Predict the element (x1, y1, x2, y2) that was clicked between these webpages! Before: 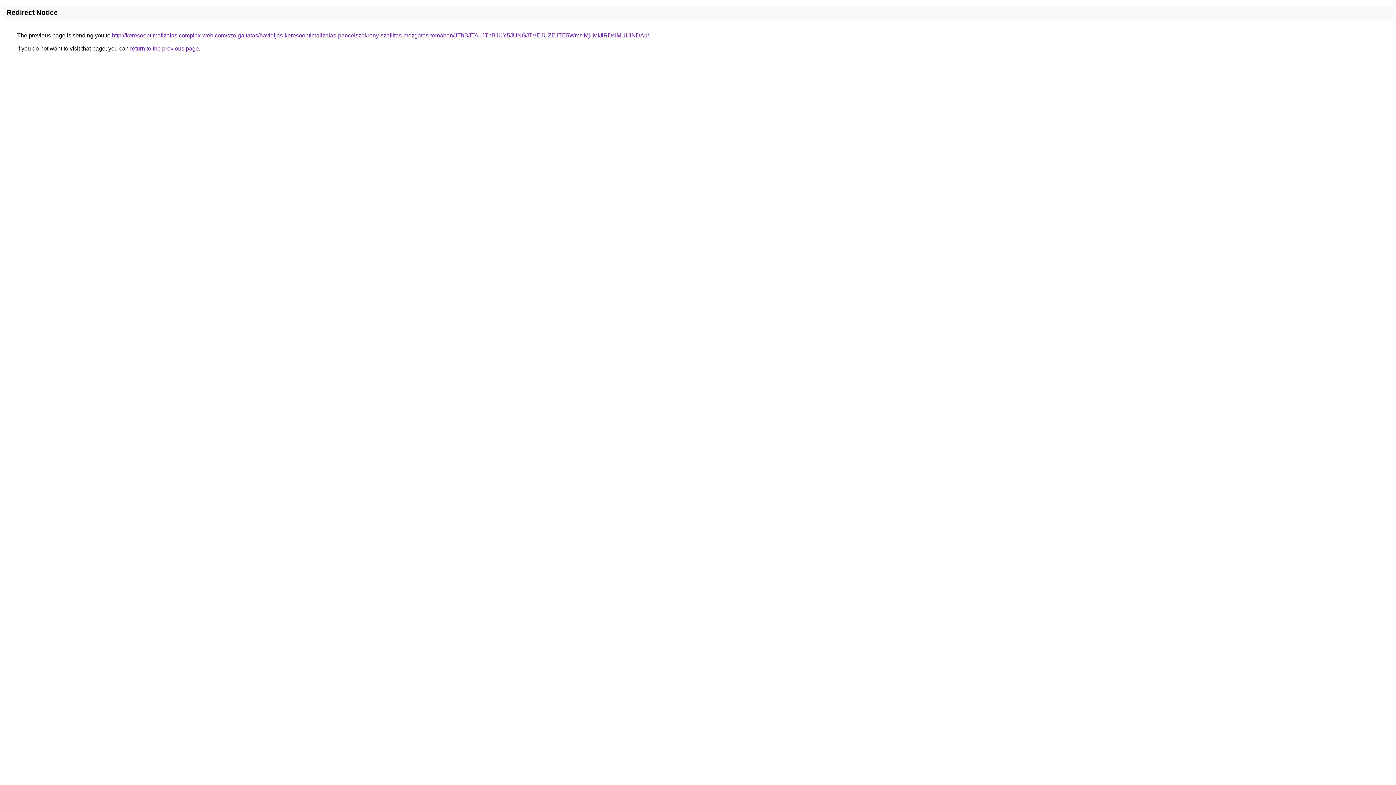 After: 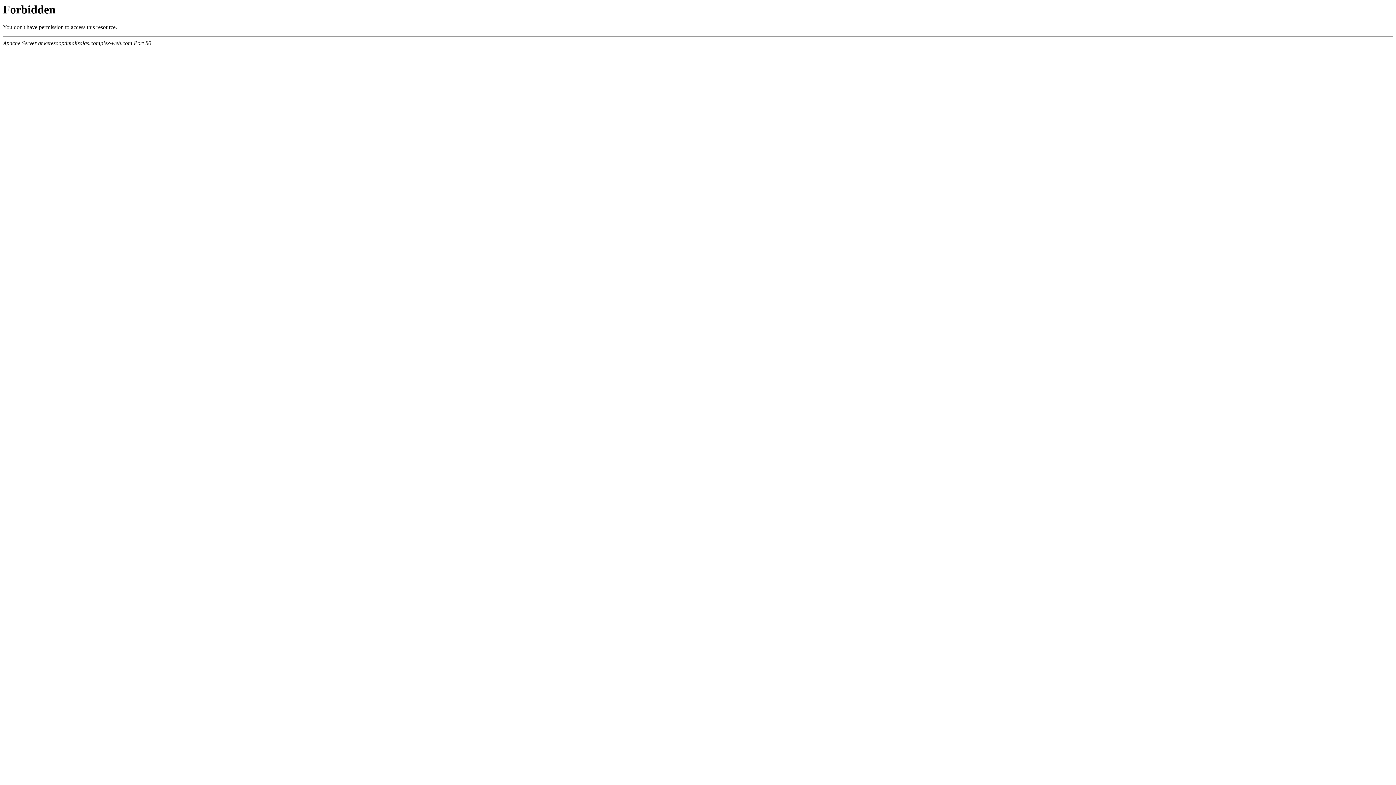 Action: label: http://keresooptimalizalas.complex-web.com/szolgaltatas/havidijas-keresooptimalizalas-pancelszekreny-szallitas-mozgatas-temaban/JThBJTA1JThBJUY5JUNGJTVEJUZEJTE5WmslMjIlMkIlRDclMUUlNDAu/ bbox: (112, 32, 649, 38)